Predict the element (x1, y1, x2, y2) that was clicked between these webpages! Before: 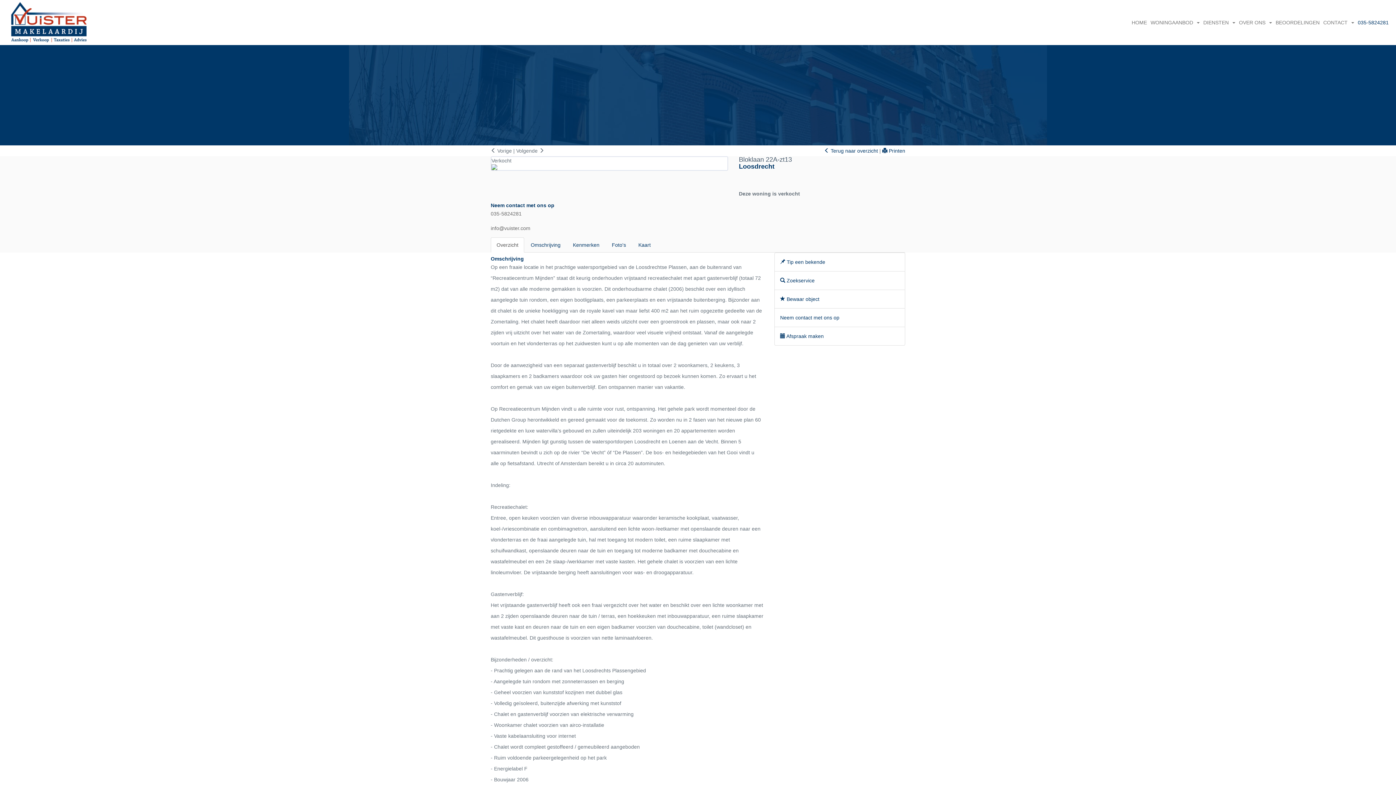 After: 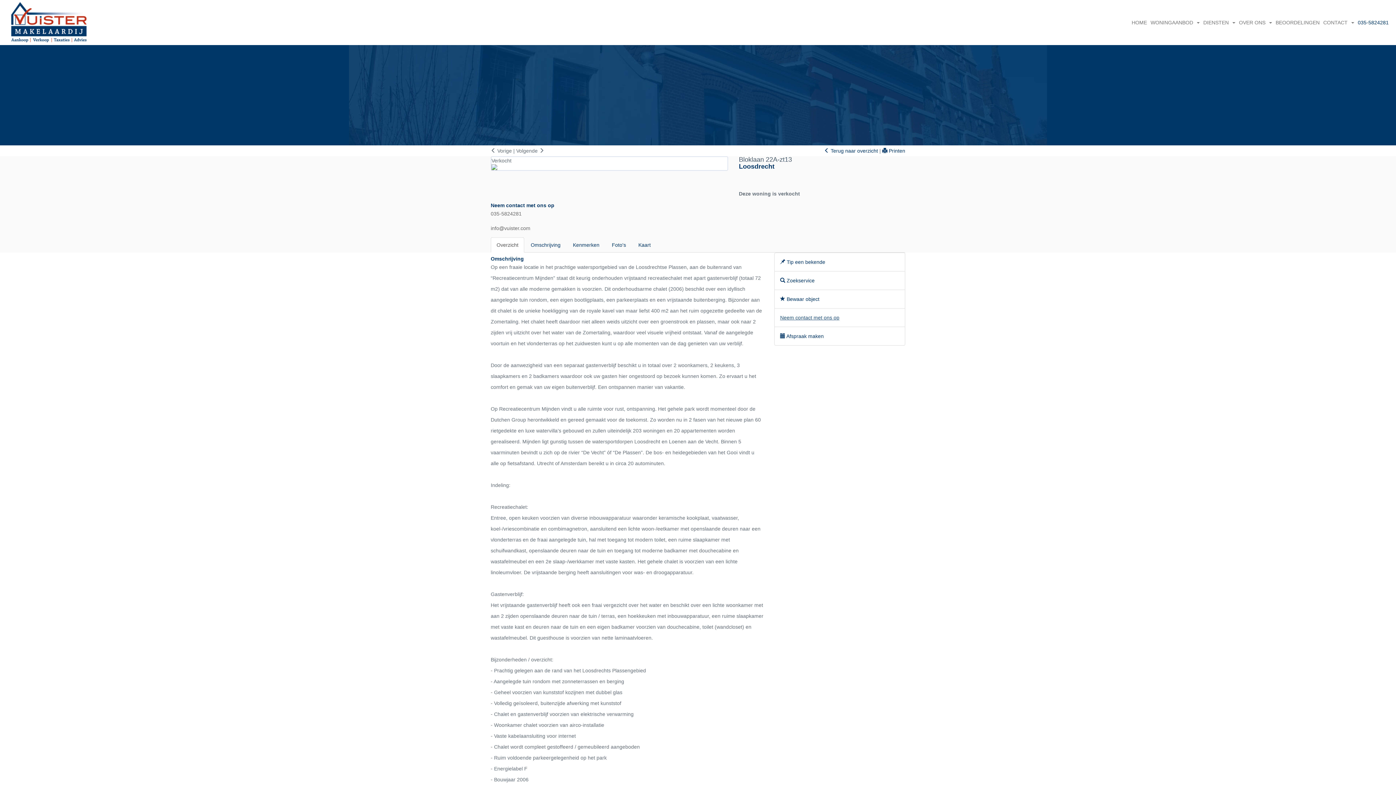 Action: label: Neem contact met ons op bbox: (780, 314, 839, 320)